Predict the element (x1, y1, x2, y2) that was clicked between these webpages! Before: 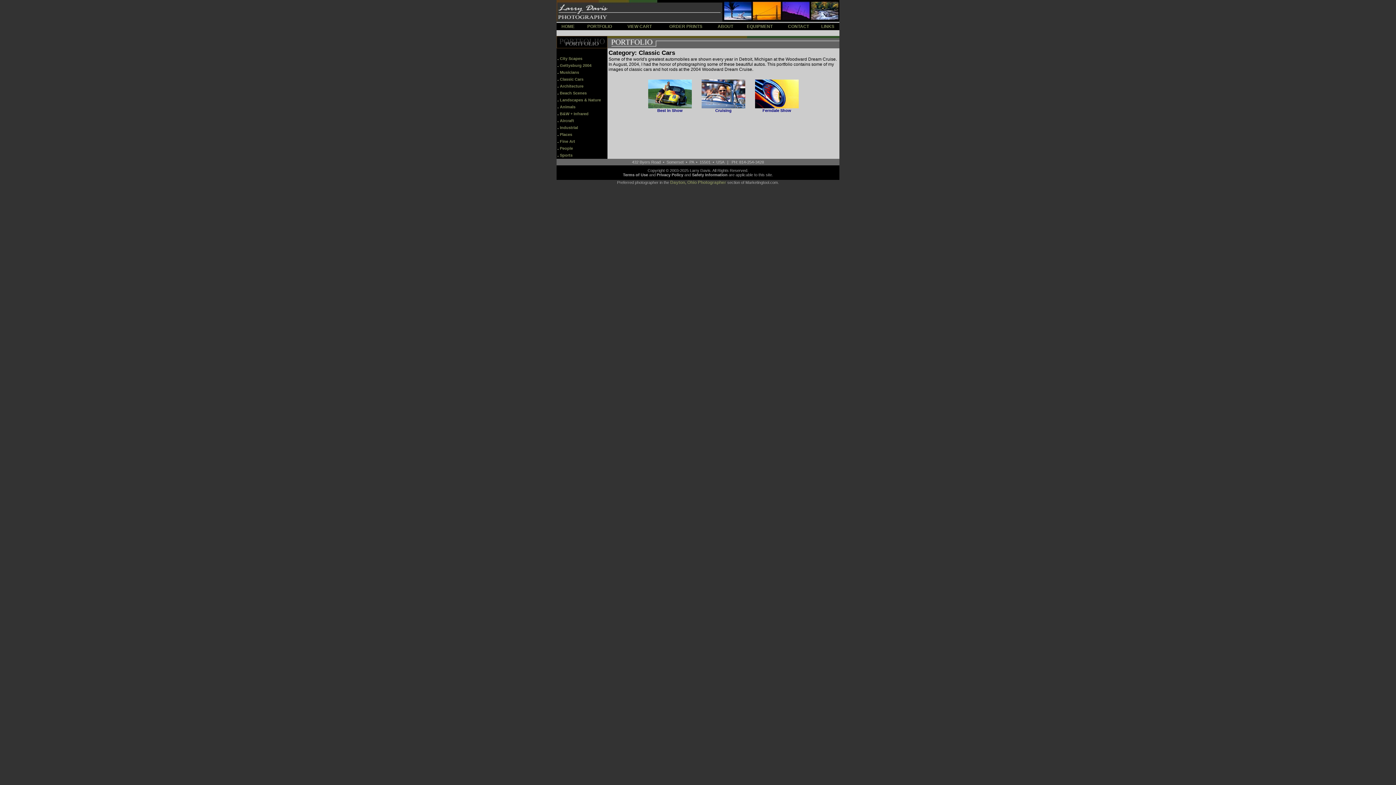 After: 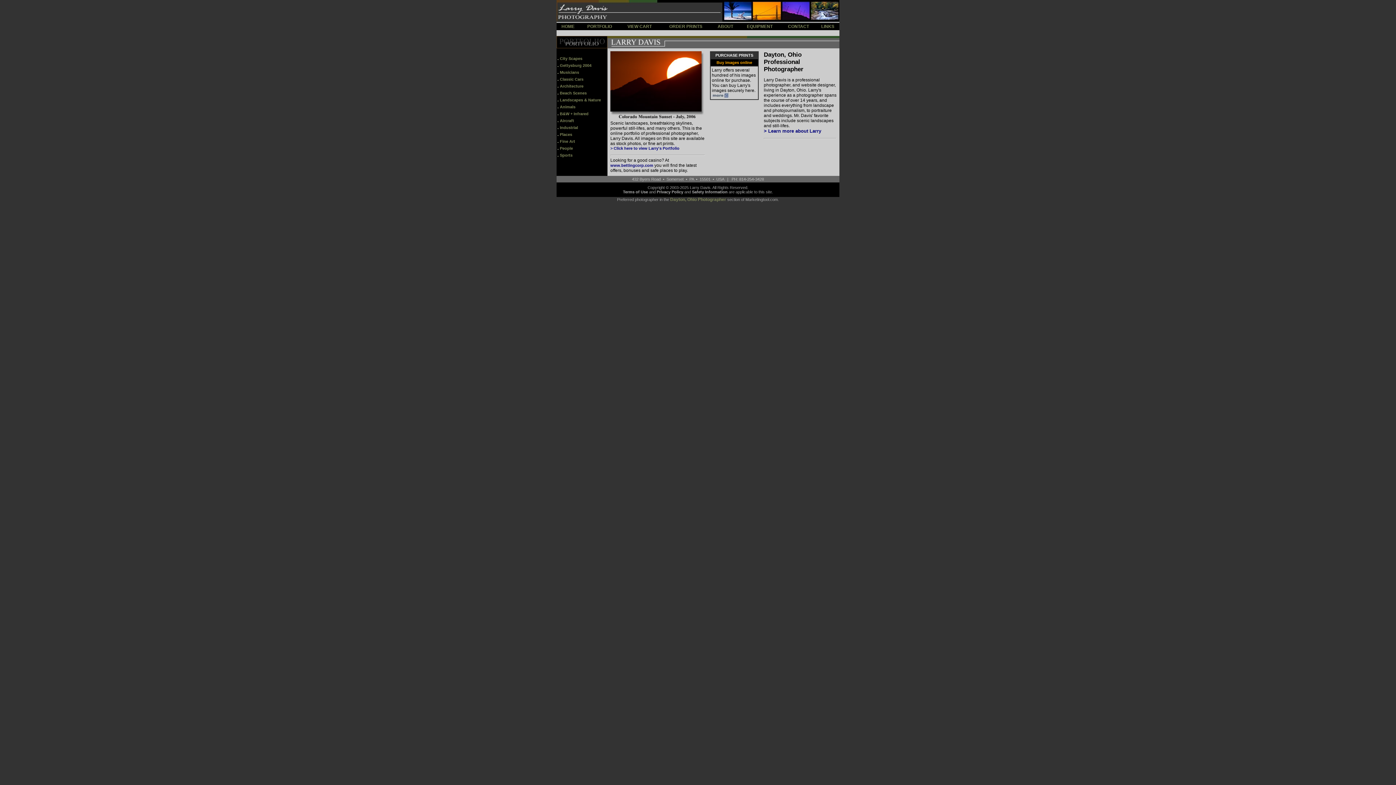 Action: bbox: (561, 24, 574, 29) label: HOME